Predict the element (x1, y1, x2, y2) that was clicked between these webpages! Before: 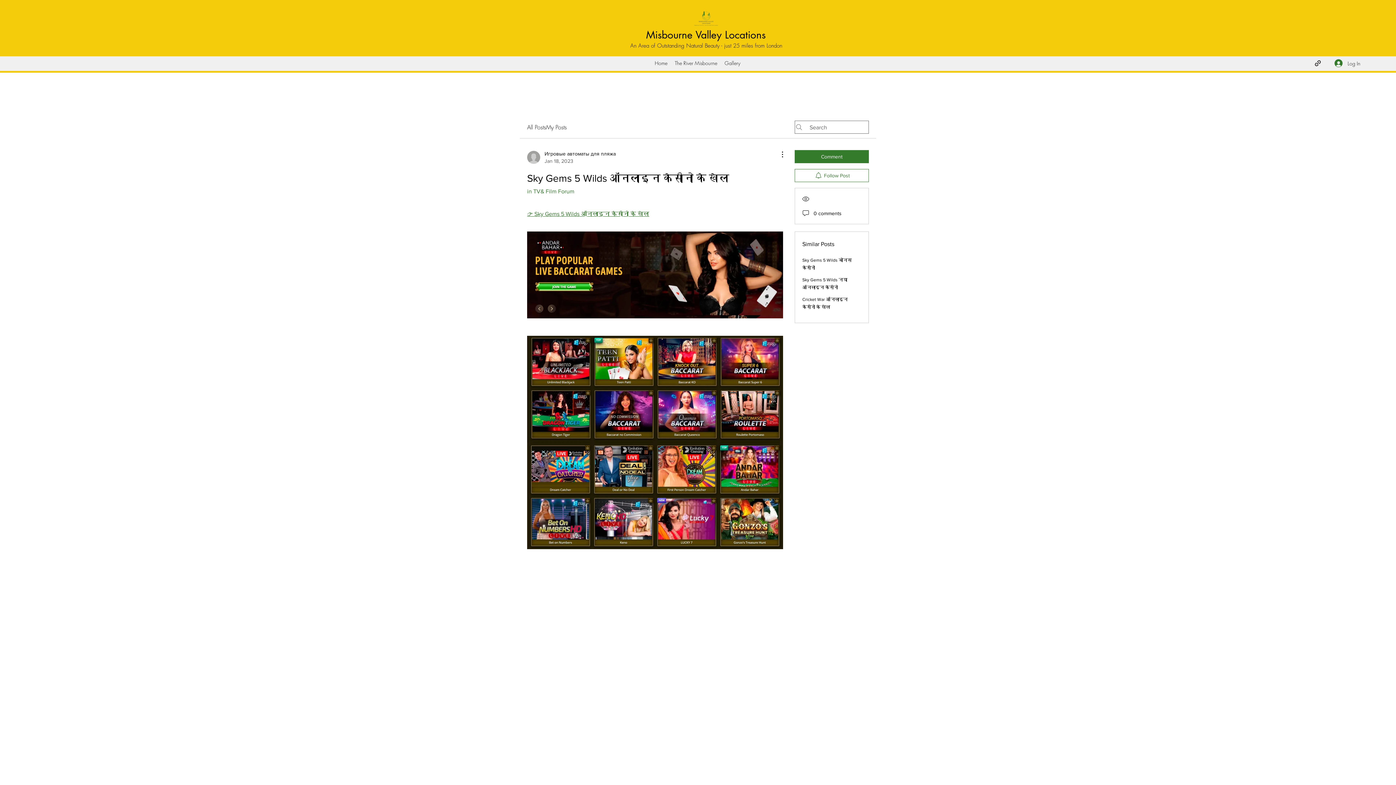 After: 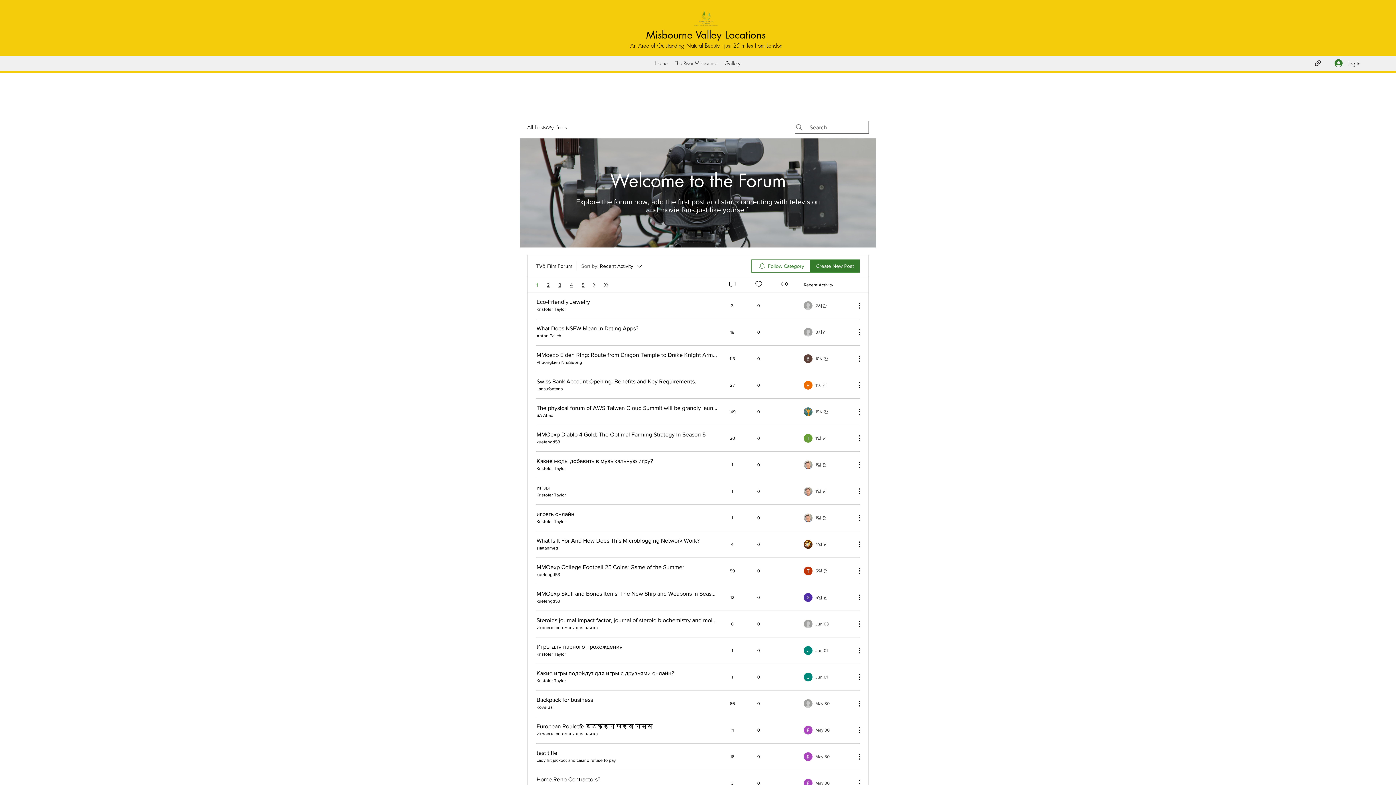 Action: label: in TV& Film Forum bbox: (527, 188, 574, 194)